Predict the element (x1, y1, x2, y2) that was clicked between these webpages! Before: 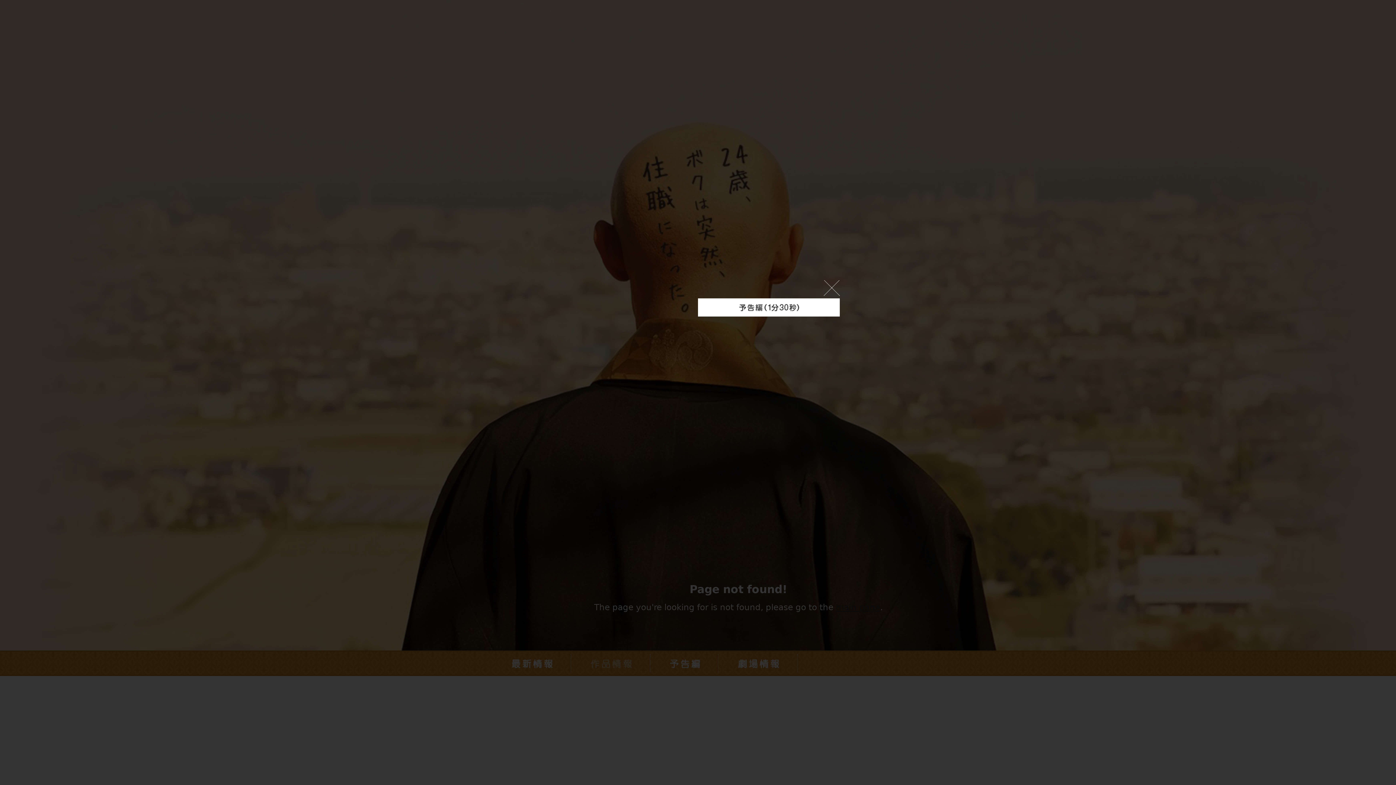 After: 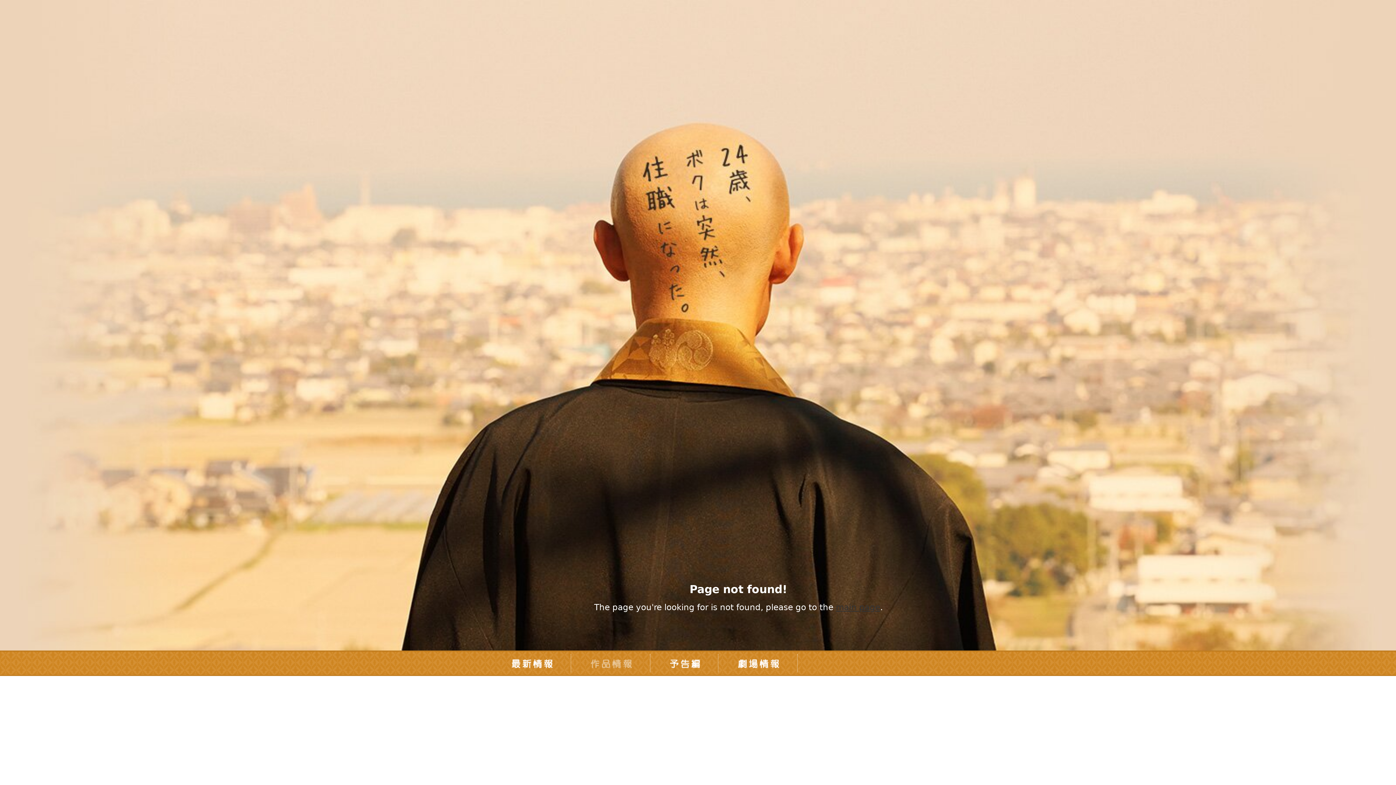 Action: label: close bbox: (824, 280, 840, 296)